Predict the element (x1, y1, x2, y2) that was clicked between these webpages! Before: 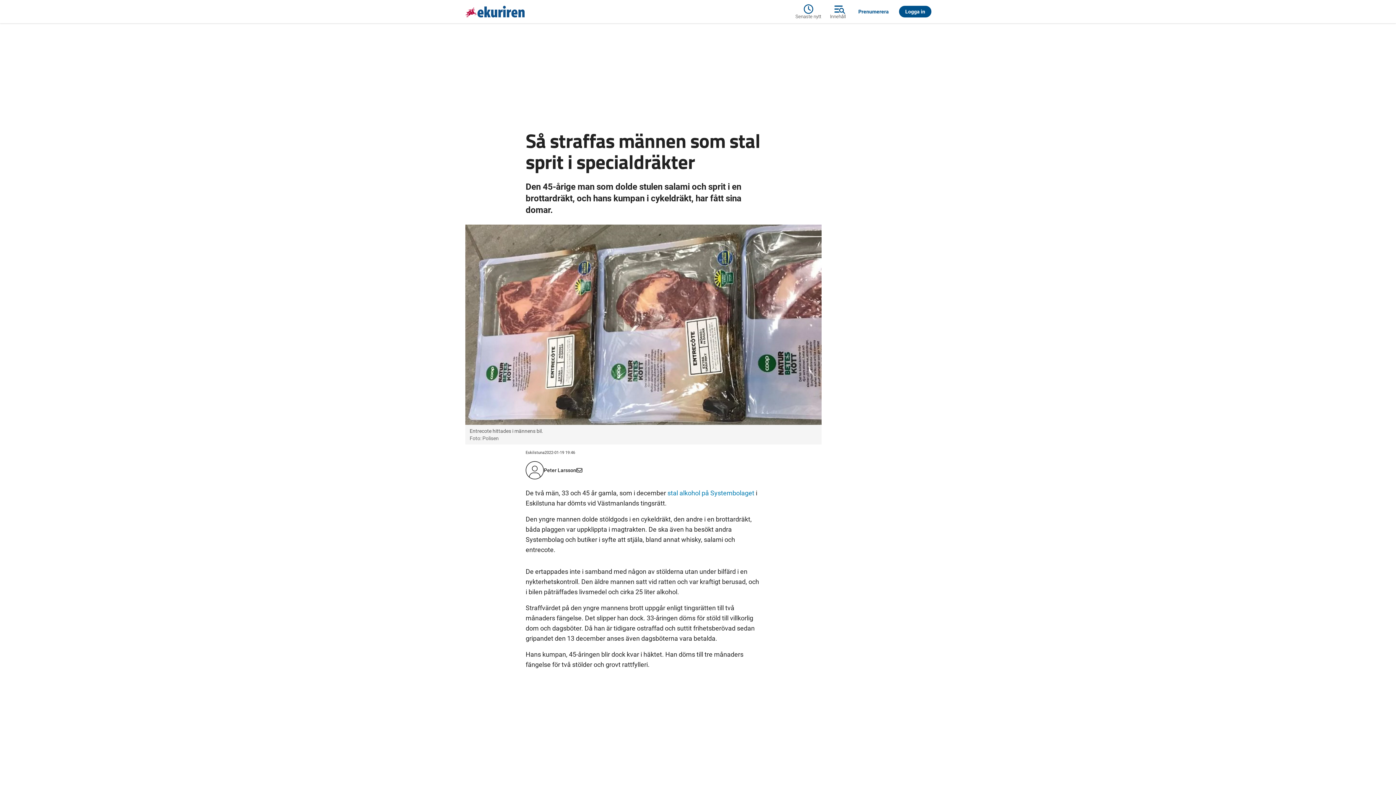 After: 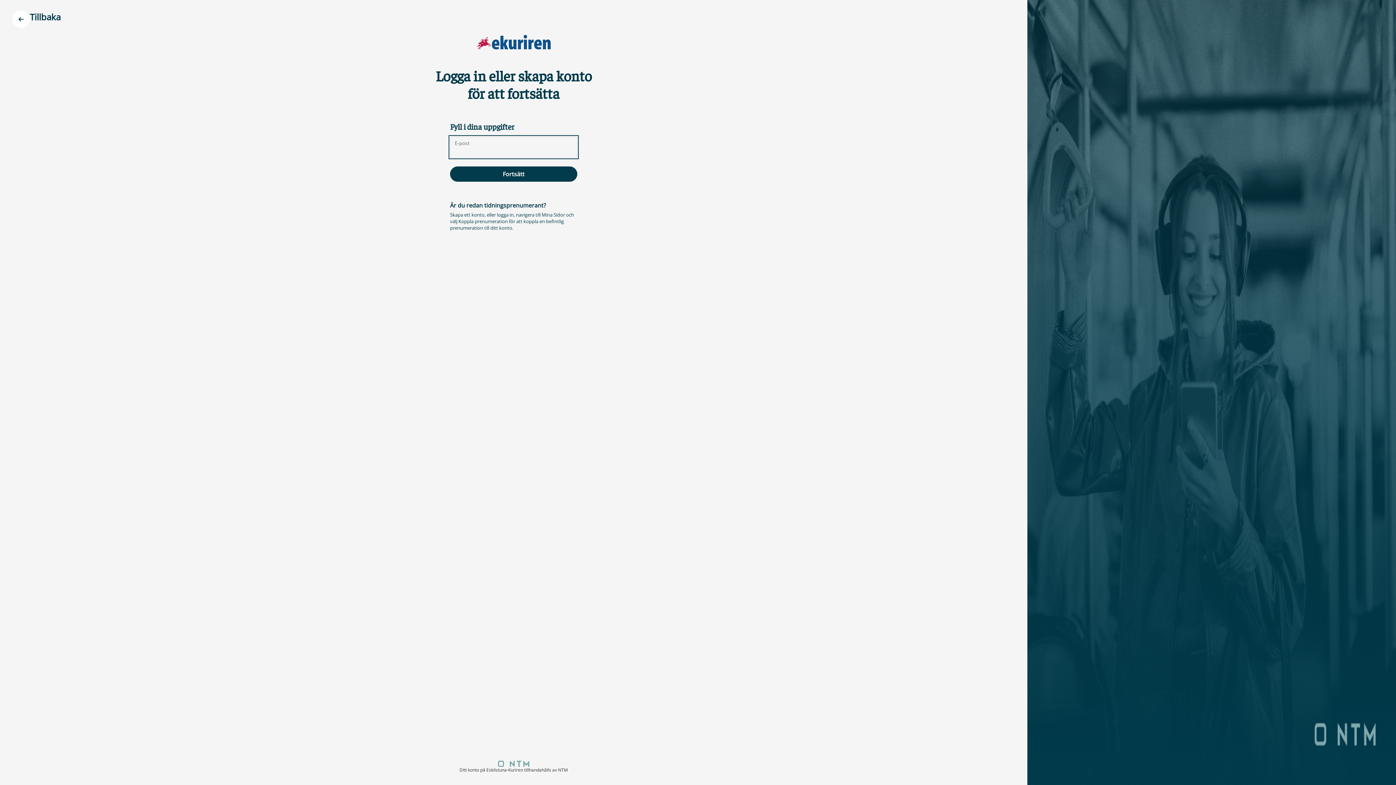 Action: label: Logga in bbox: (899, 5, 931, 17)